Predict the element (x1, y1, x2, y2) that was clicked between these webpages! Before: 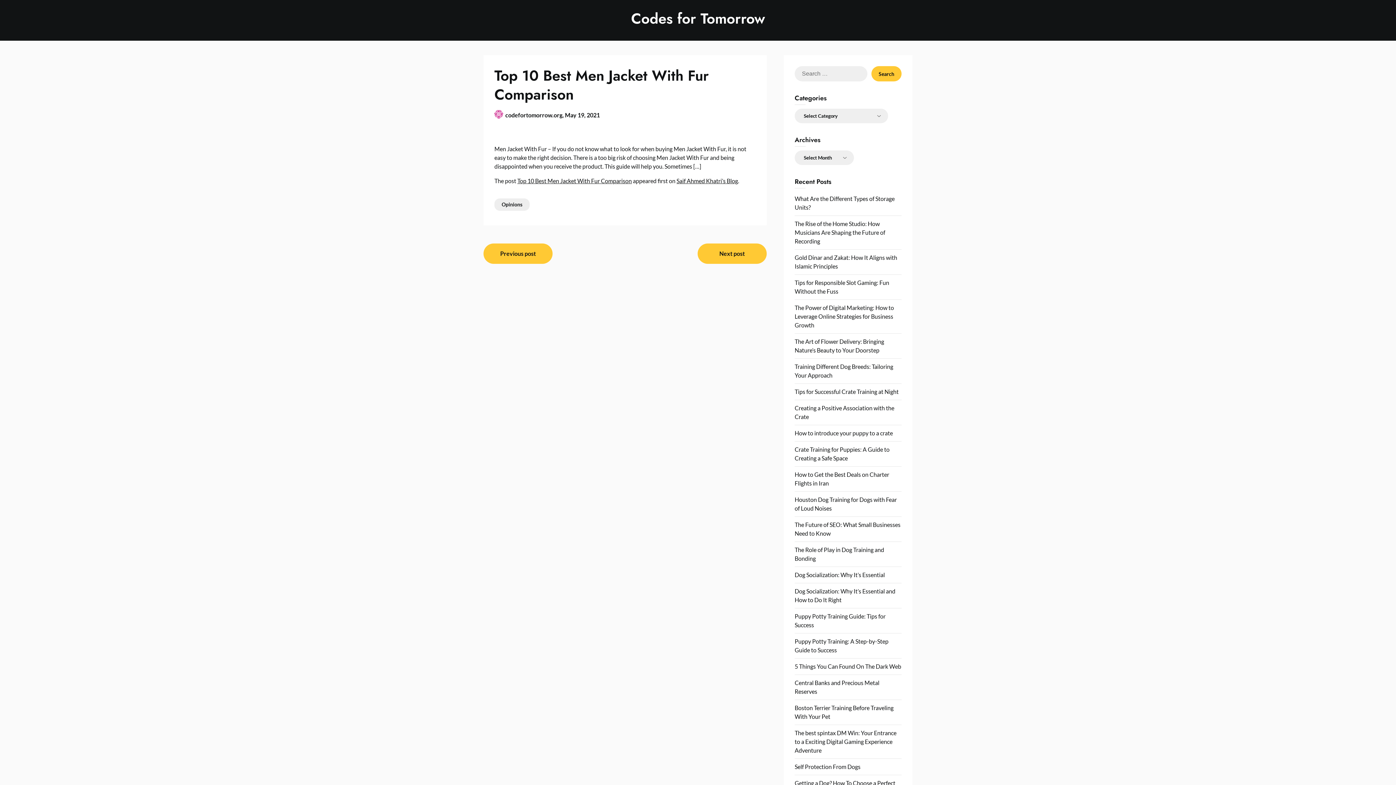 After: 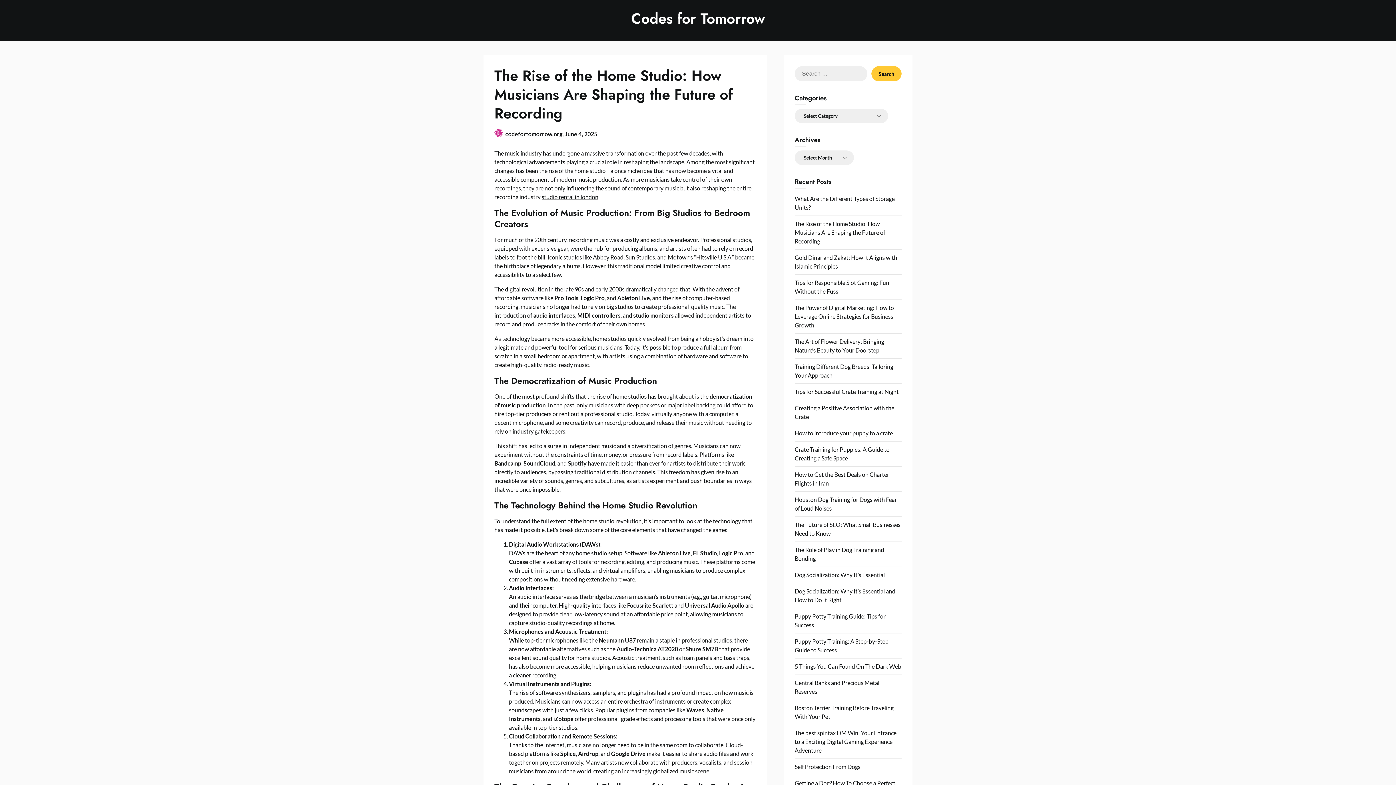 Action: bbox: (794, 220, 885, 244) label: The Rise of the Home Studio: How Musicians Are Shaping the Future of Recording